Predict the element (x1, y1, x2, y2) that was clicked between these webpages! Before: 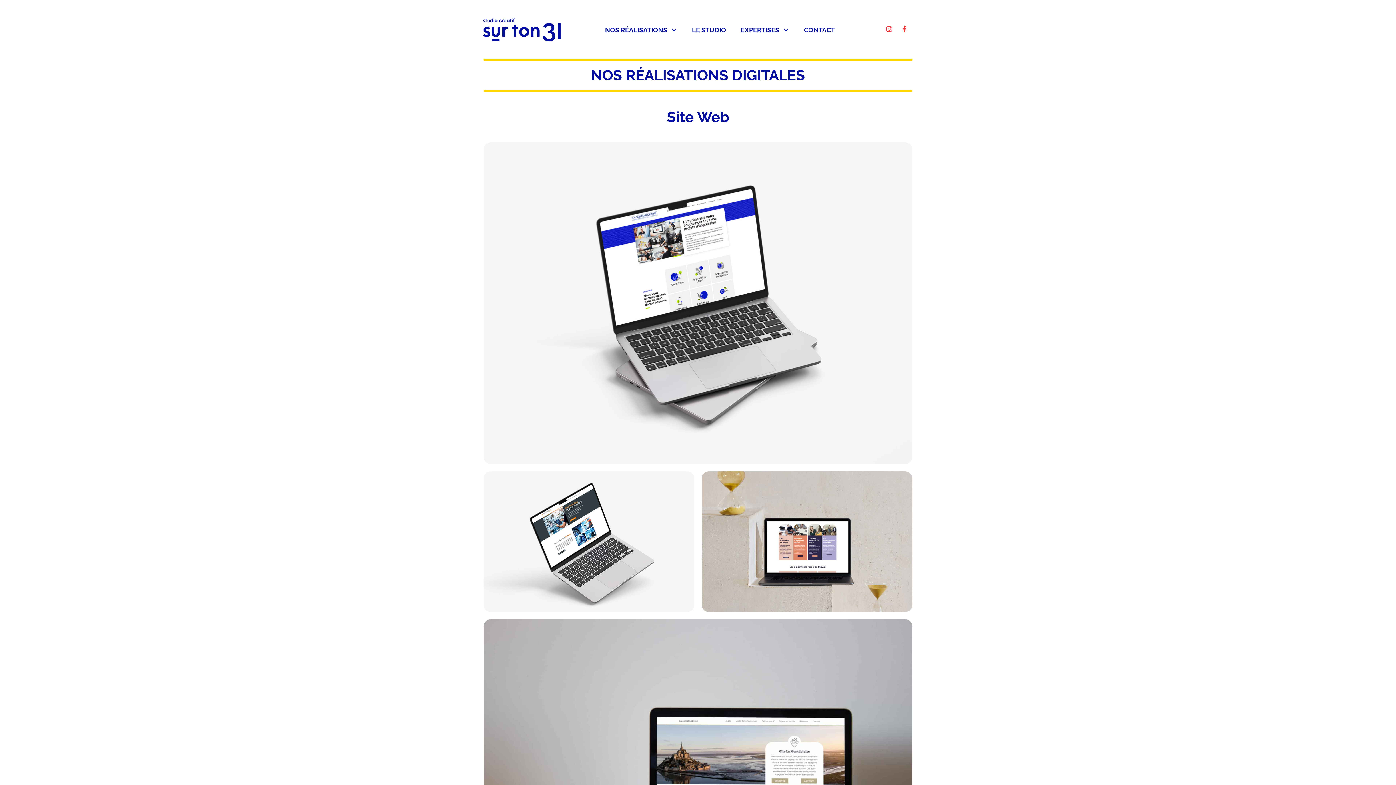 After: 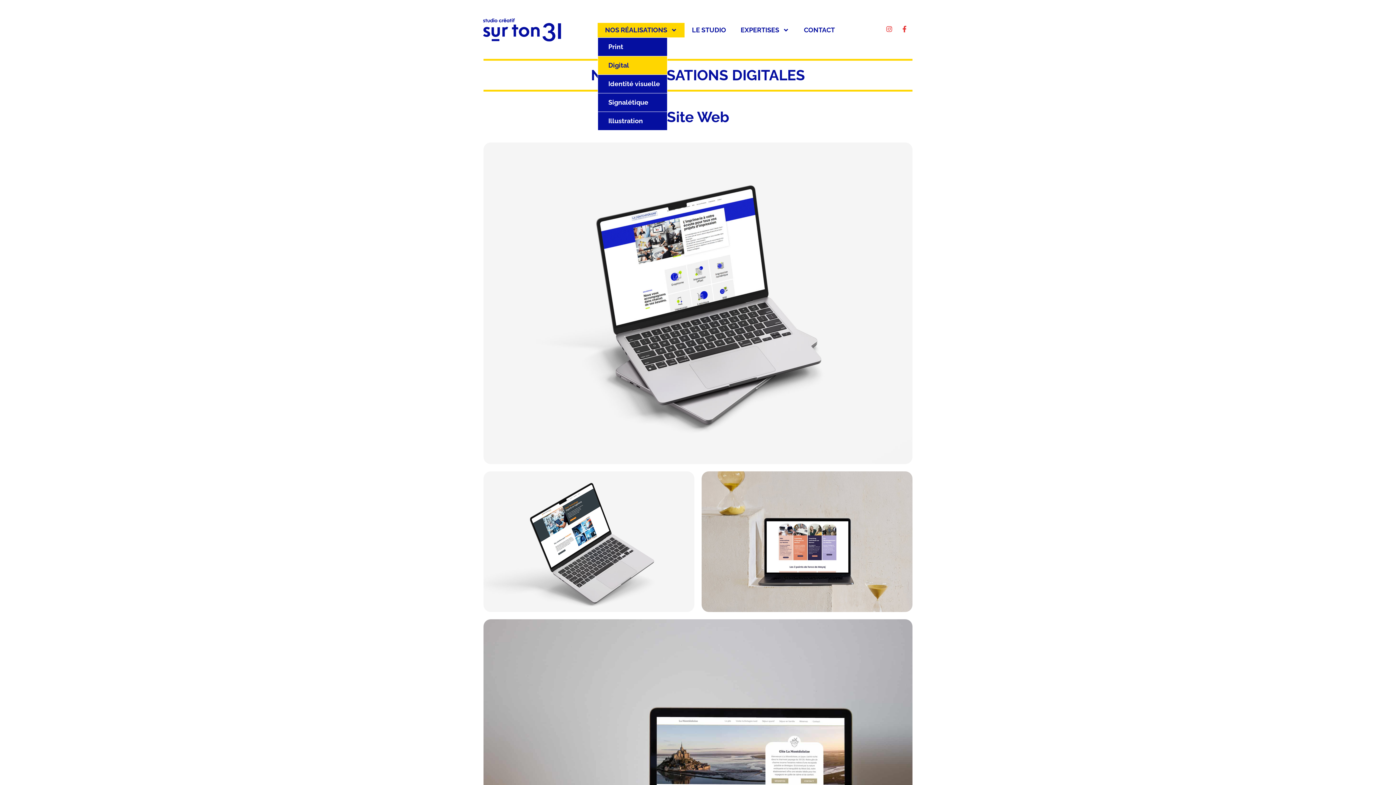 Action: bbox: (597, 23, 684, 37) label: NOS RÉALISATIONS